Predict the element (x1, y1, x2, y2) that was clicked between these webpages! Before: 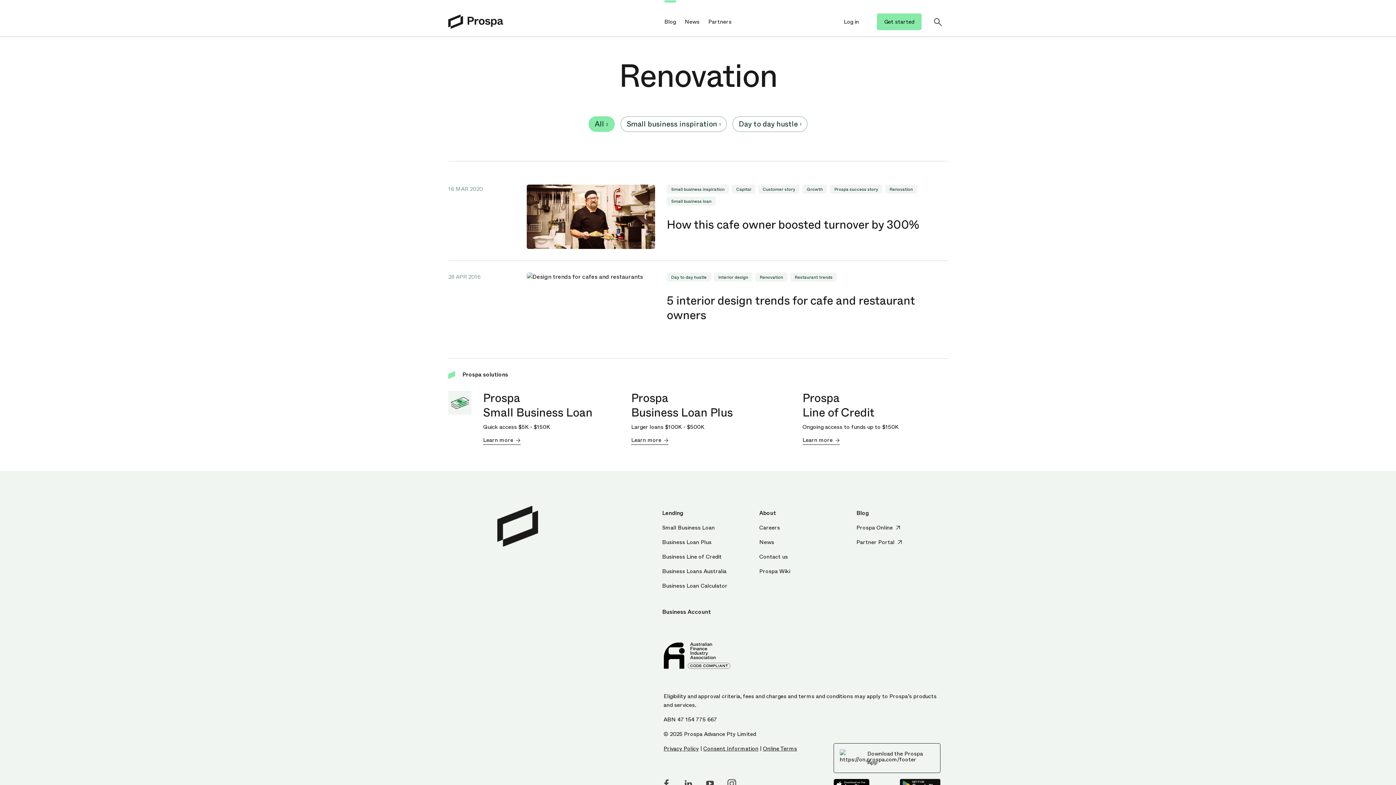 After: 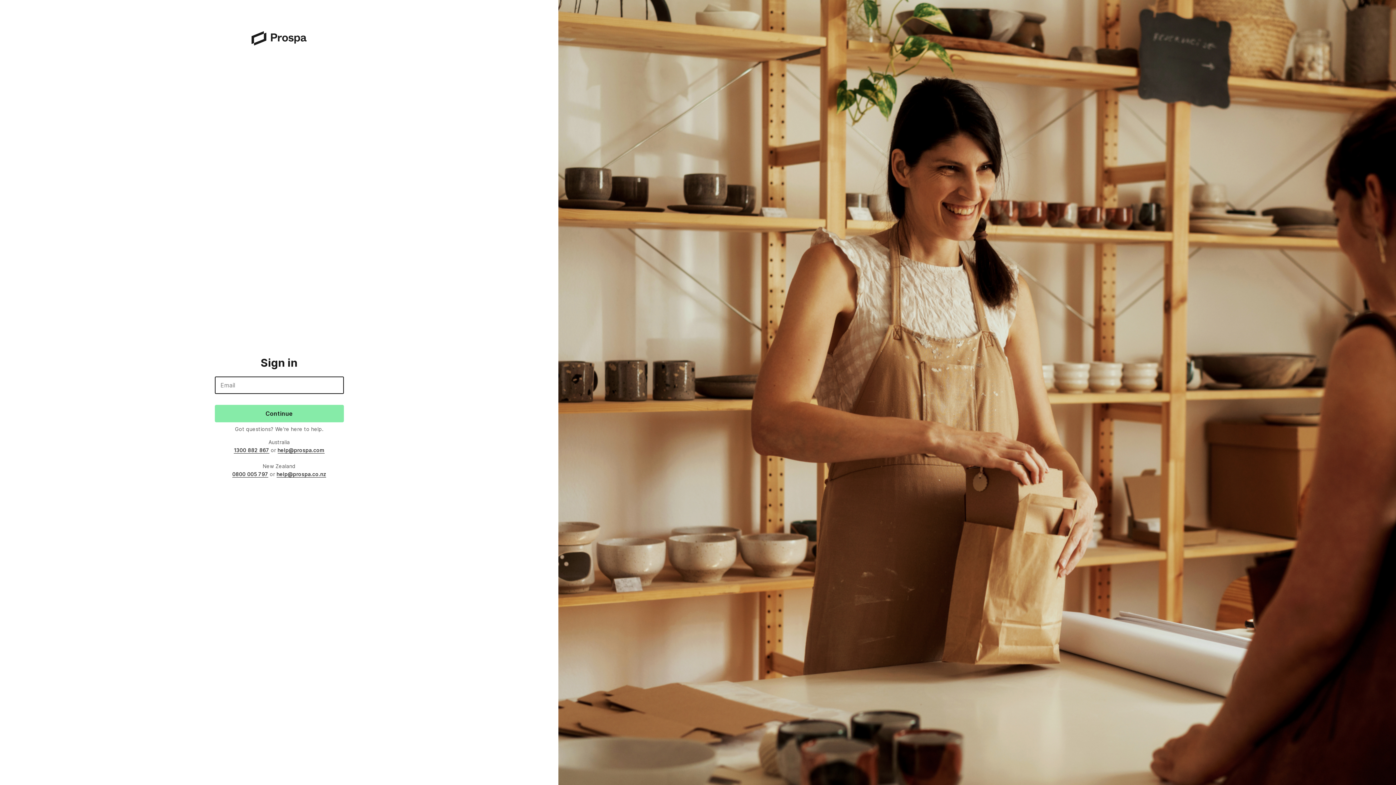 Action: bbox: (850, 535, 907, 549) label: Partner Portal